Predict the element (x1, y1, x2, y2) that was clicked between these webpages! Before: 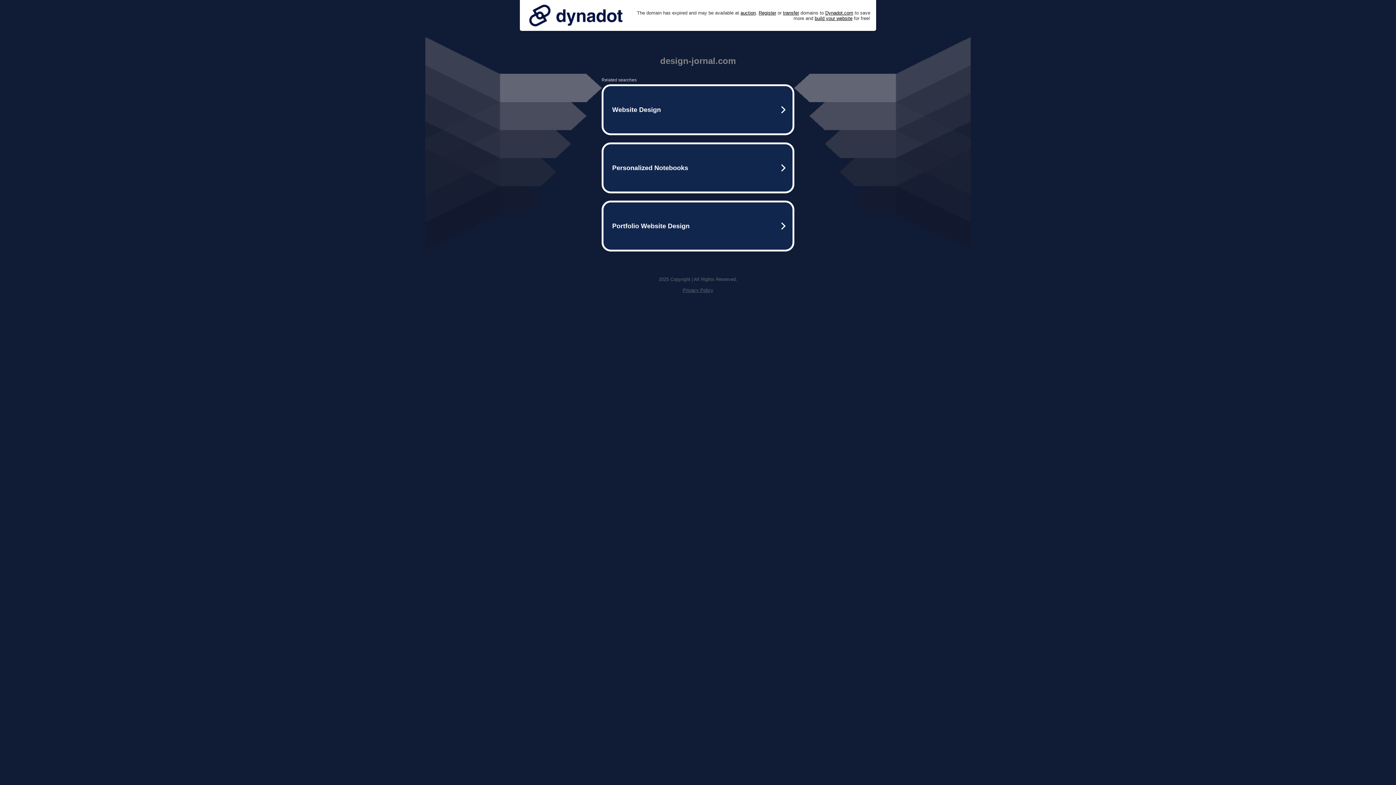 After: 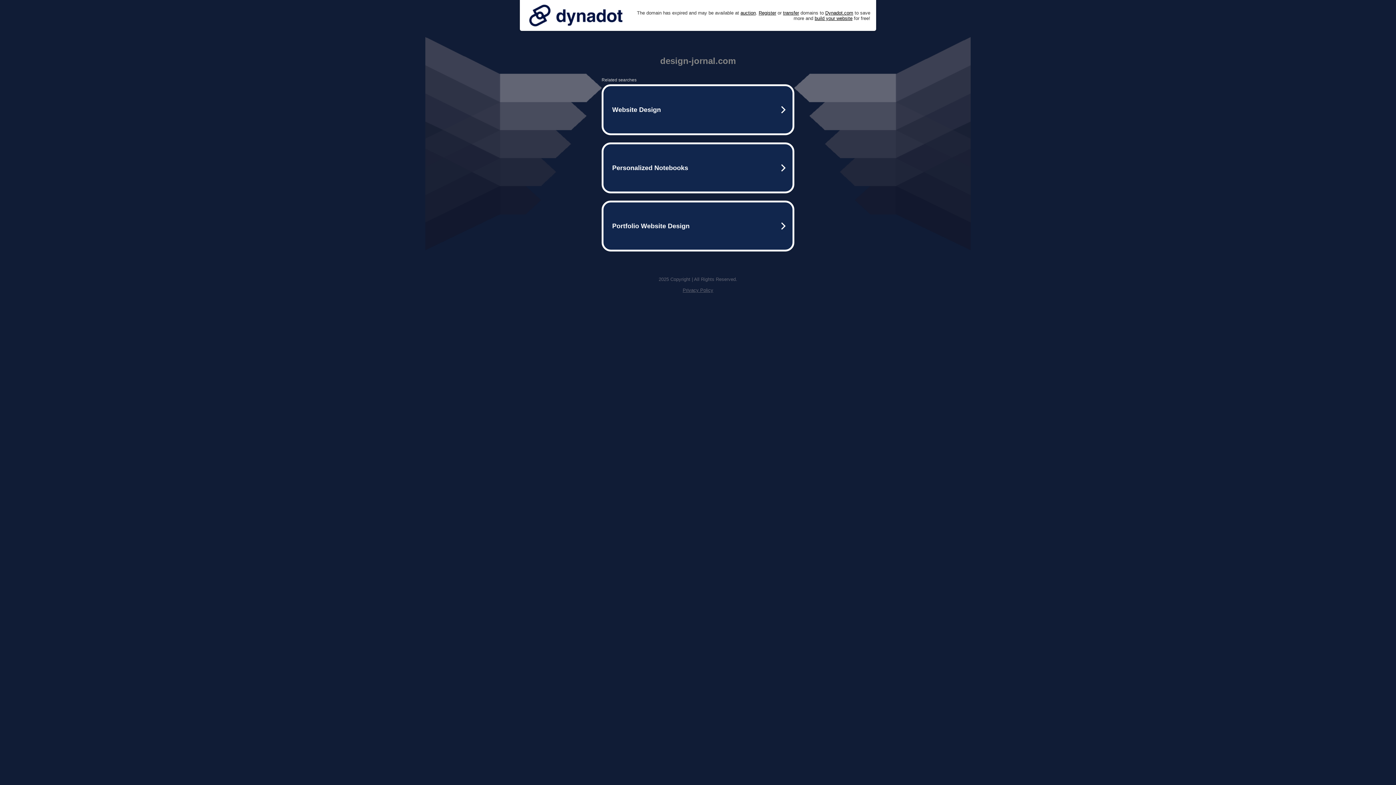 Action: bbox: (525, 0, 626, 30)